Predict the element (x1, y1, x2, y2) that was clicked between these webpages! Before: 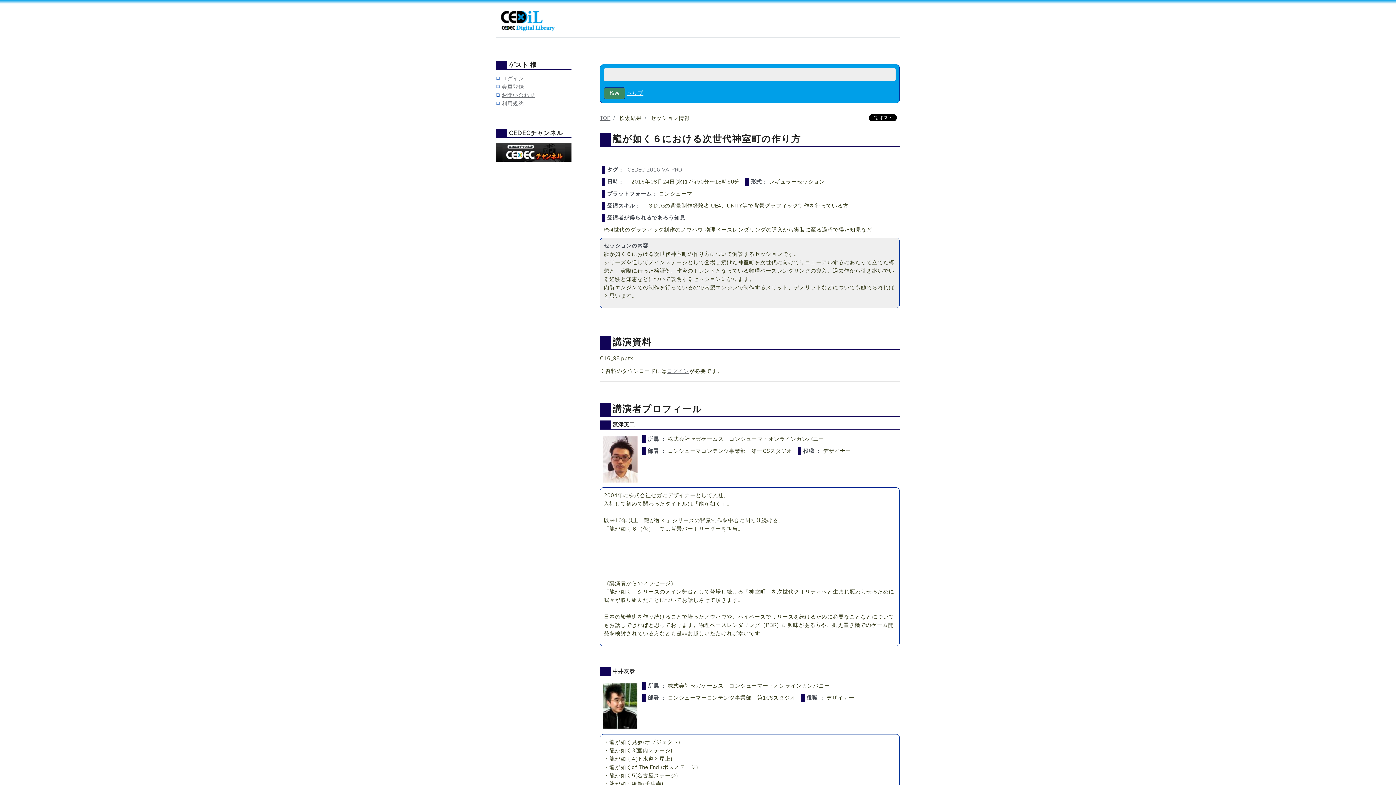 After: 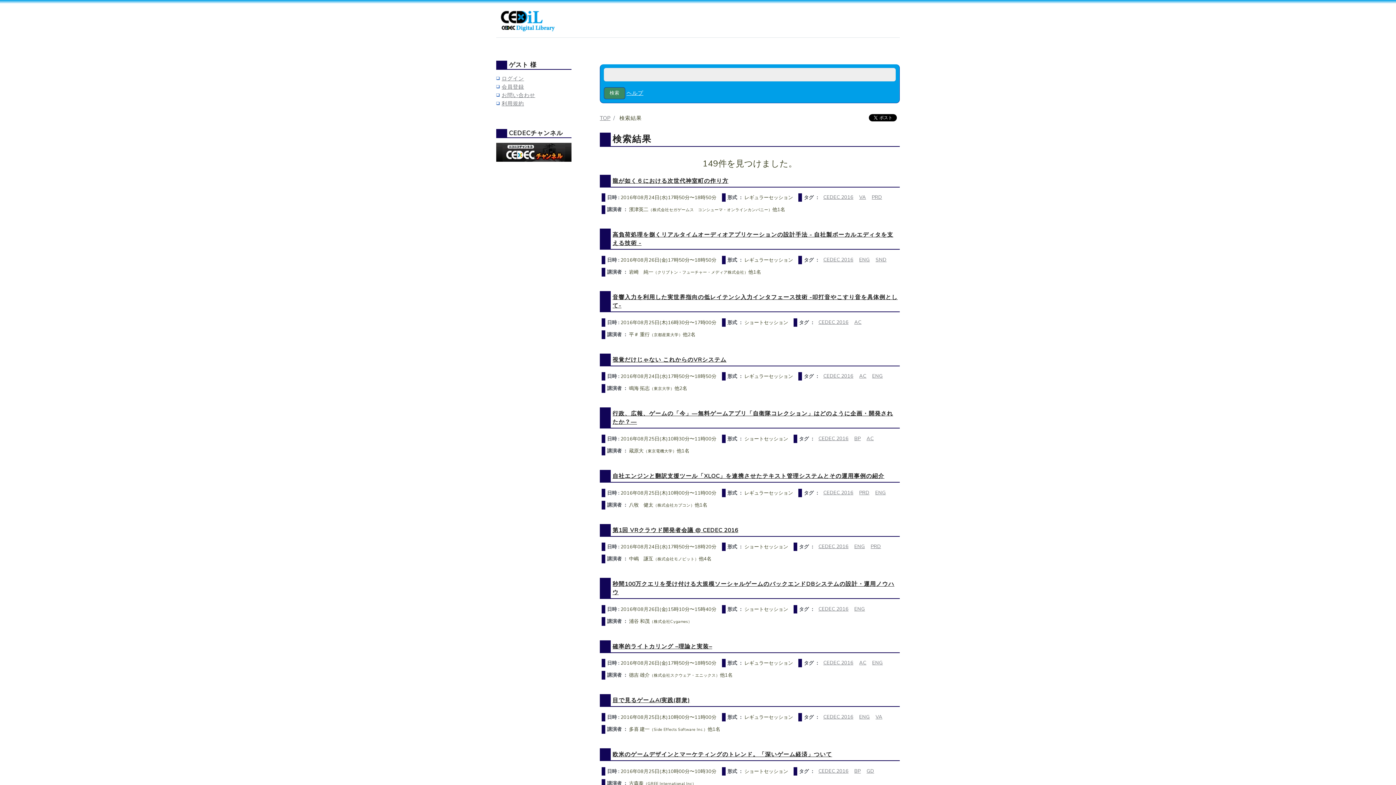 Action: bbox: (627, 166, 660, 173) label: CEDEC 2016